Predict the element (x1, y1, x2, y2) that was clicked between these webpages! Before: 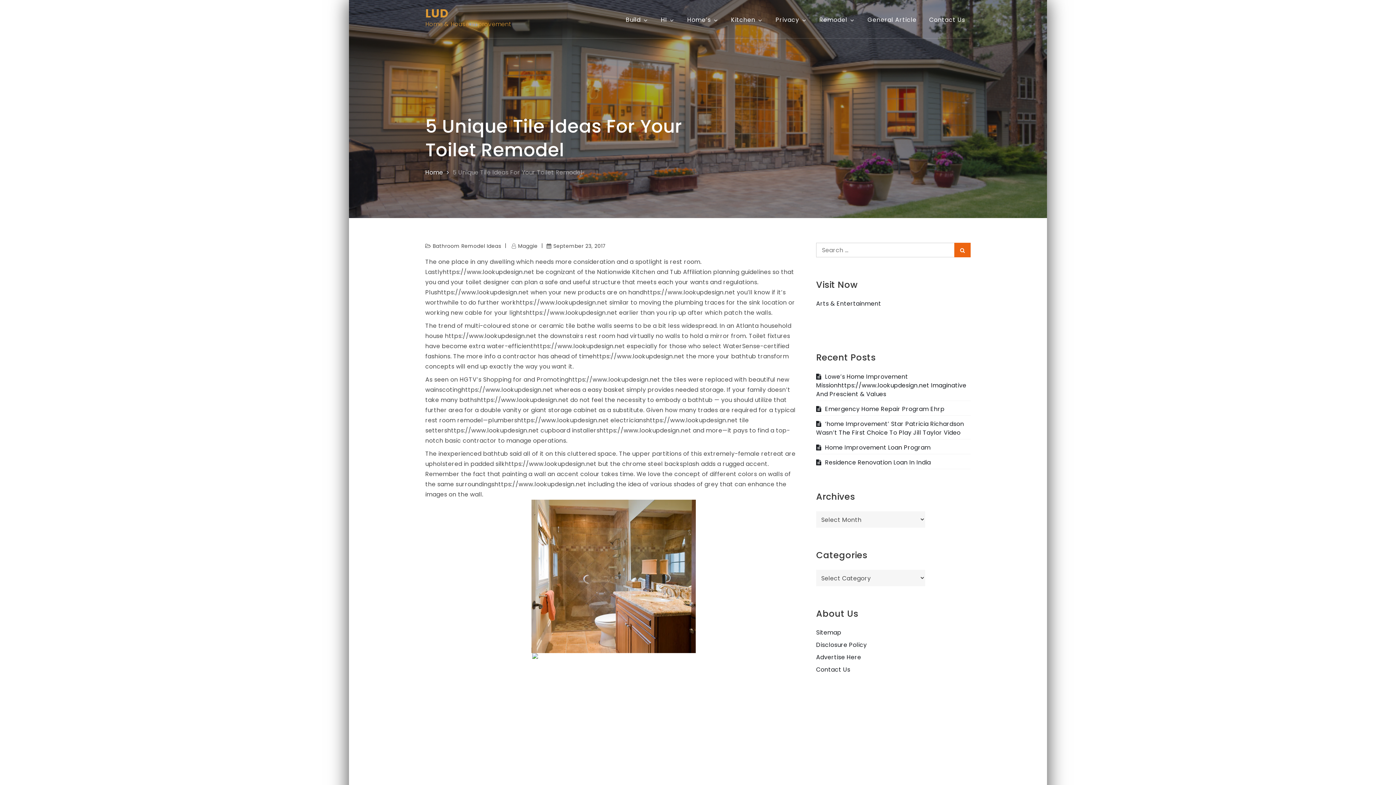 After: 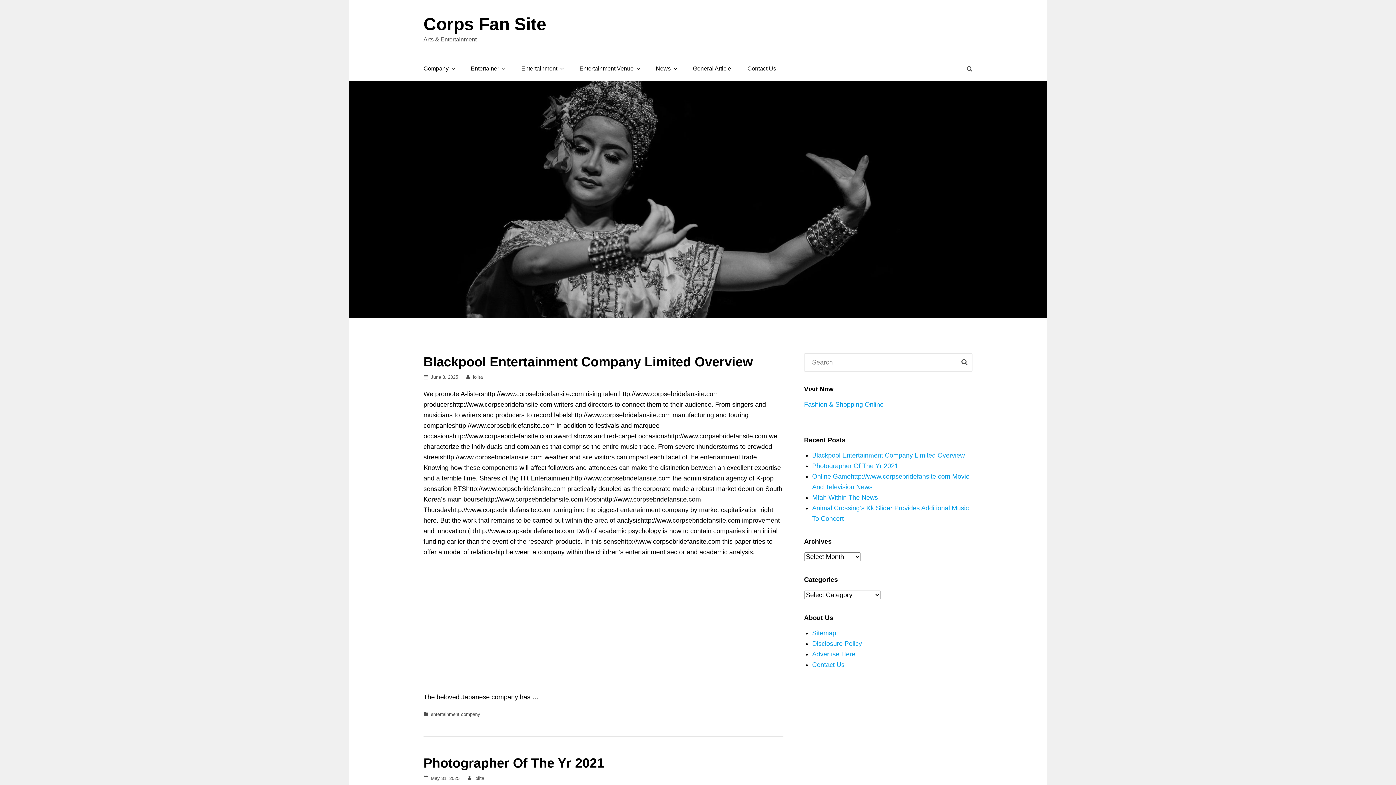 Action: bbox: (816, 299, 881, 308) label: Arts & Entertainment